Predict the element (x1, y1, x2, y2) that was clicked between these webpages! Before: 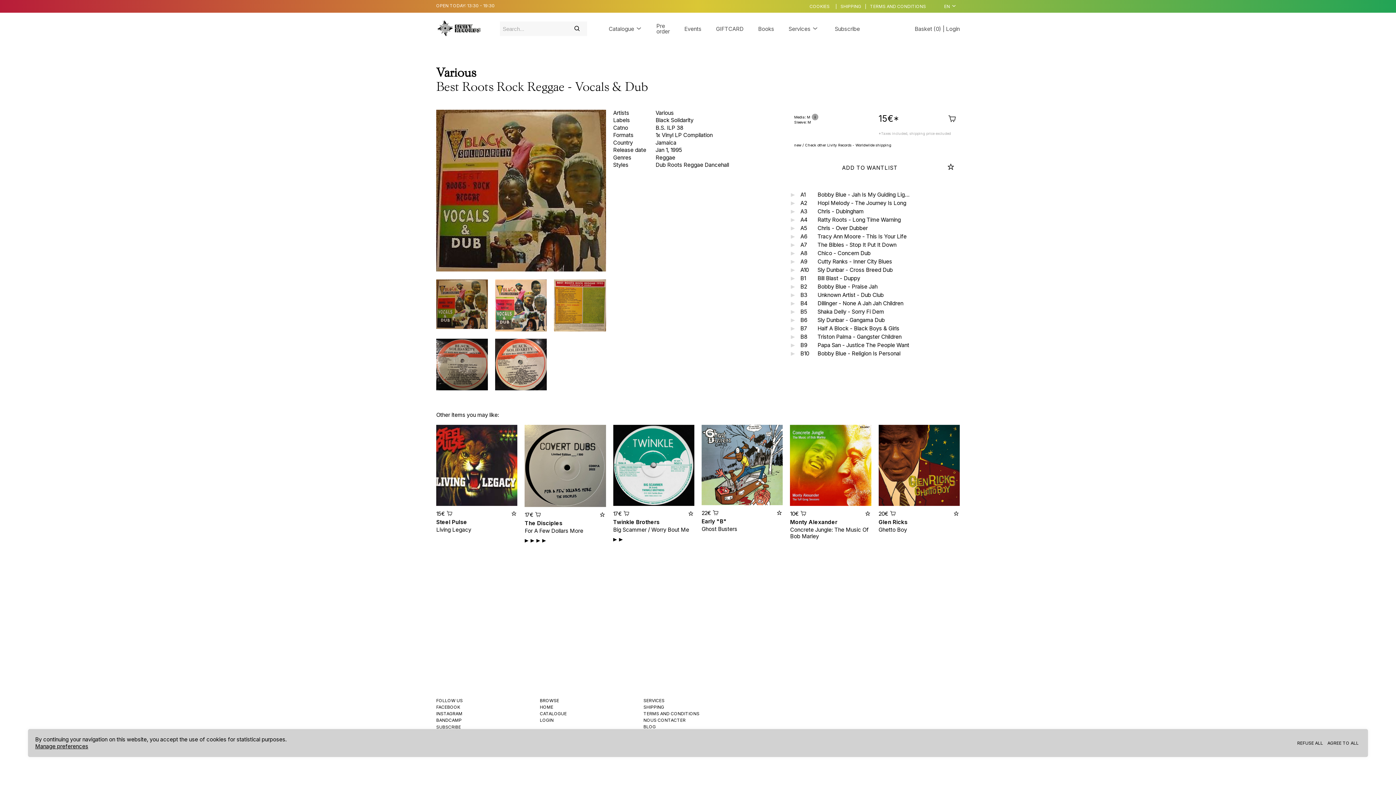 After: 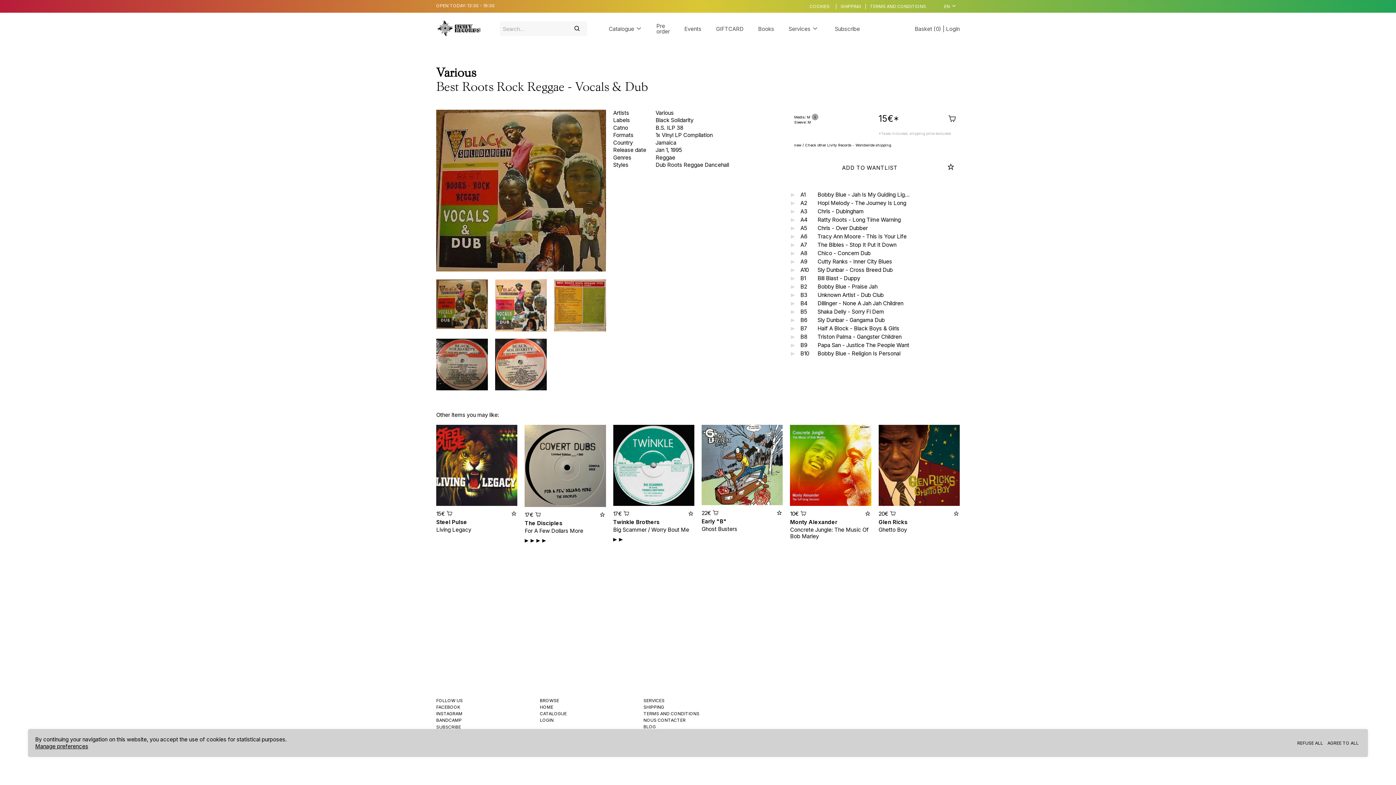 Action: bbox: (508, 510, 517, 517)